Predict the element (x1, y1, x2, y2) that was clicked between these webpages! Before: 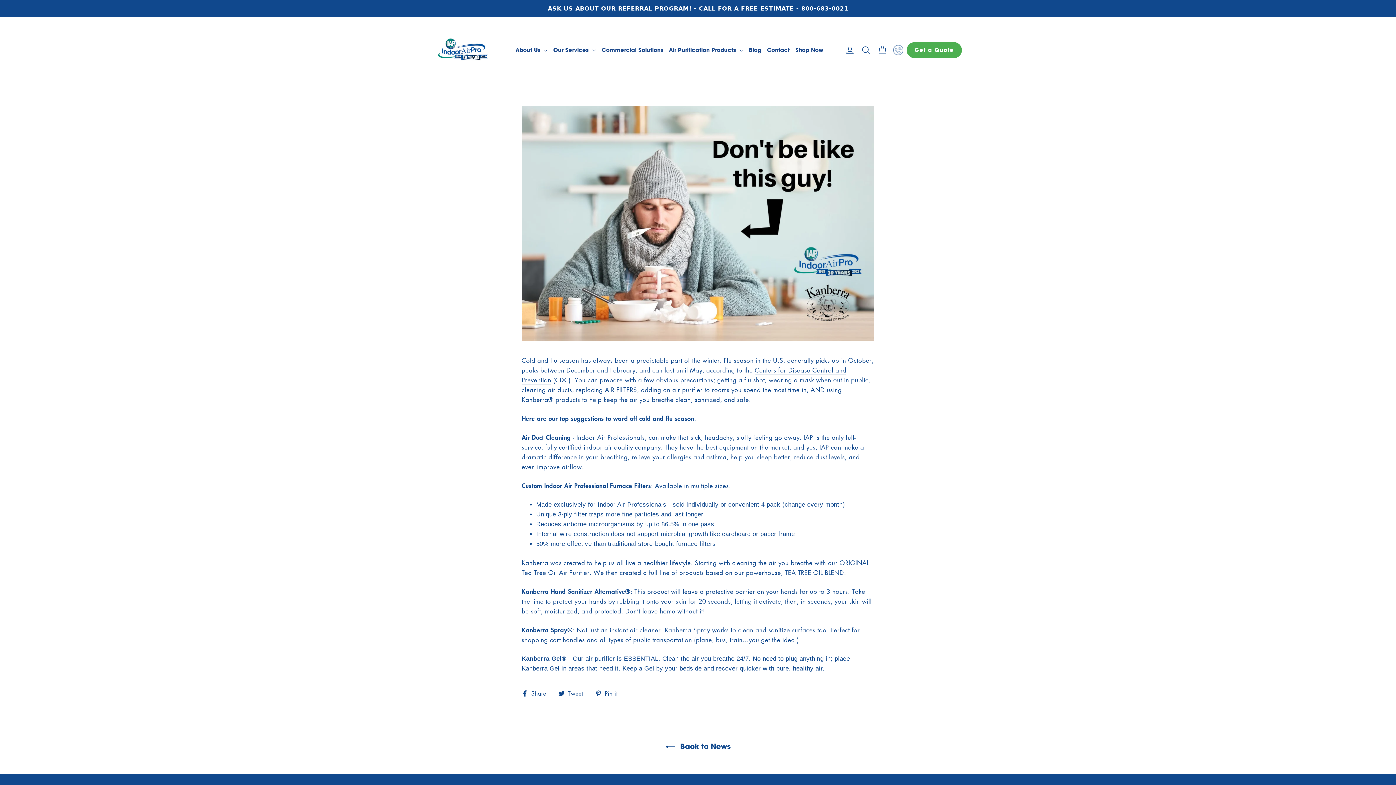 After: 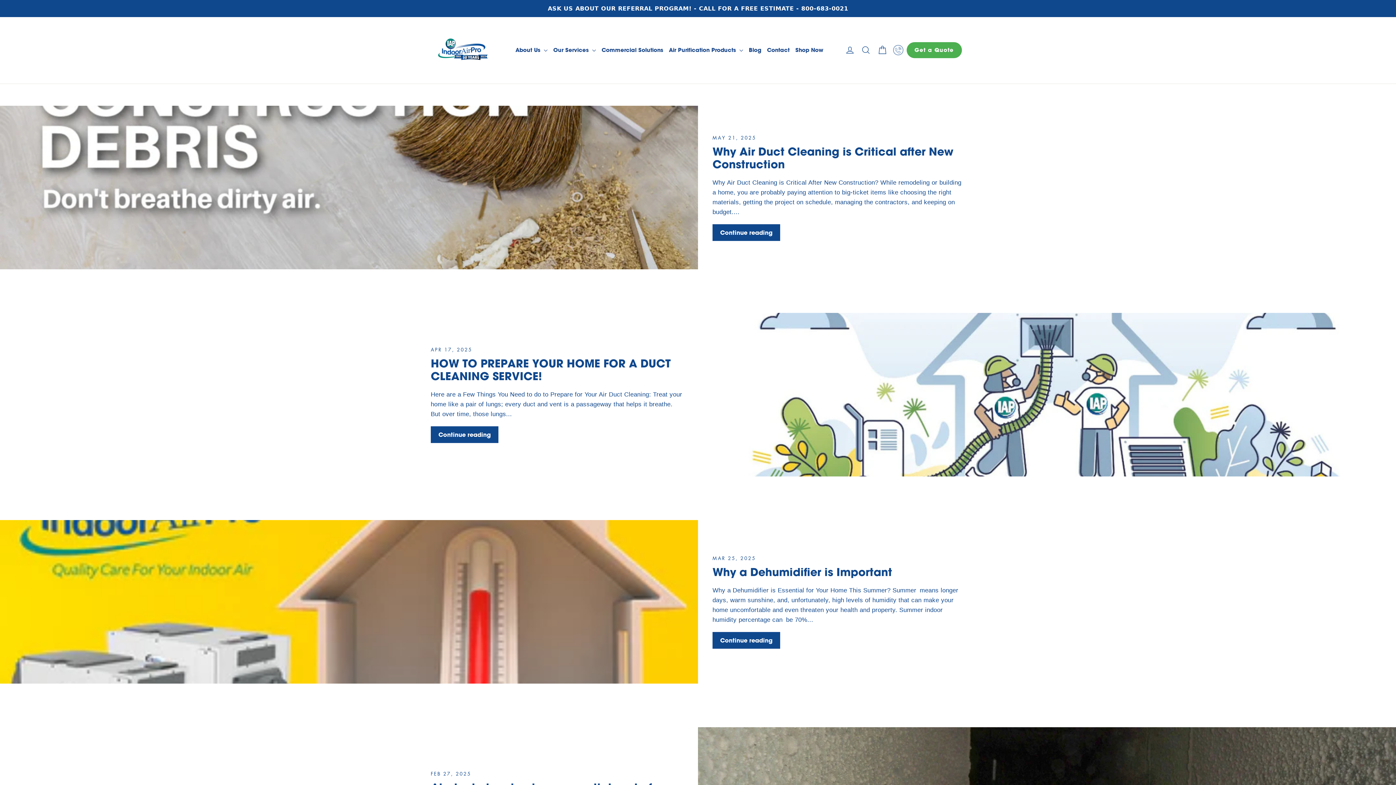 Action: bbox: (746, 43, 764, 57) label: Blog